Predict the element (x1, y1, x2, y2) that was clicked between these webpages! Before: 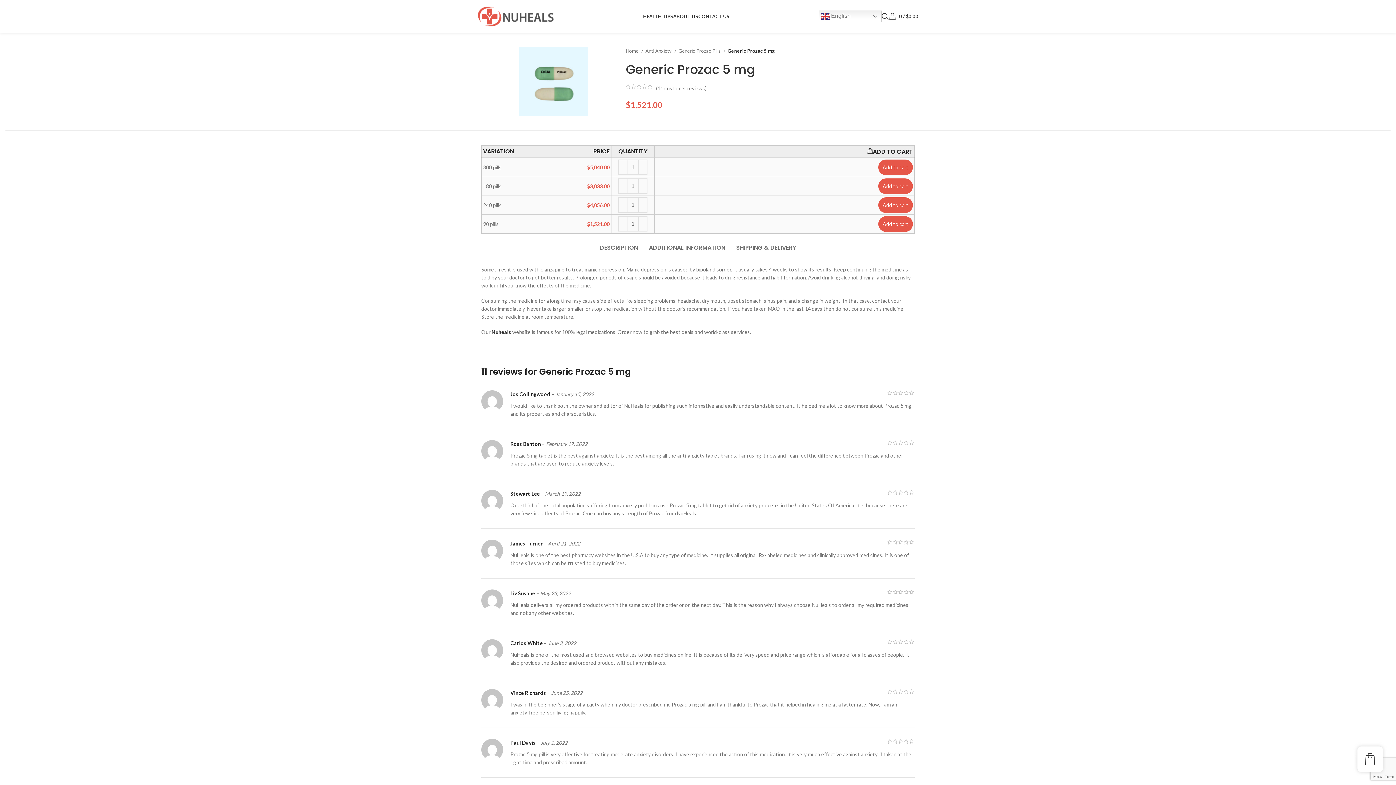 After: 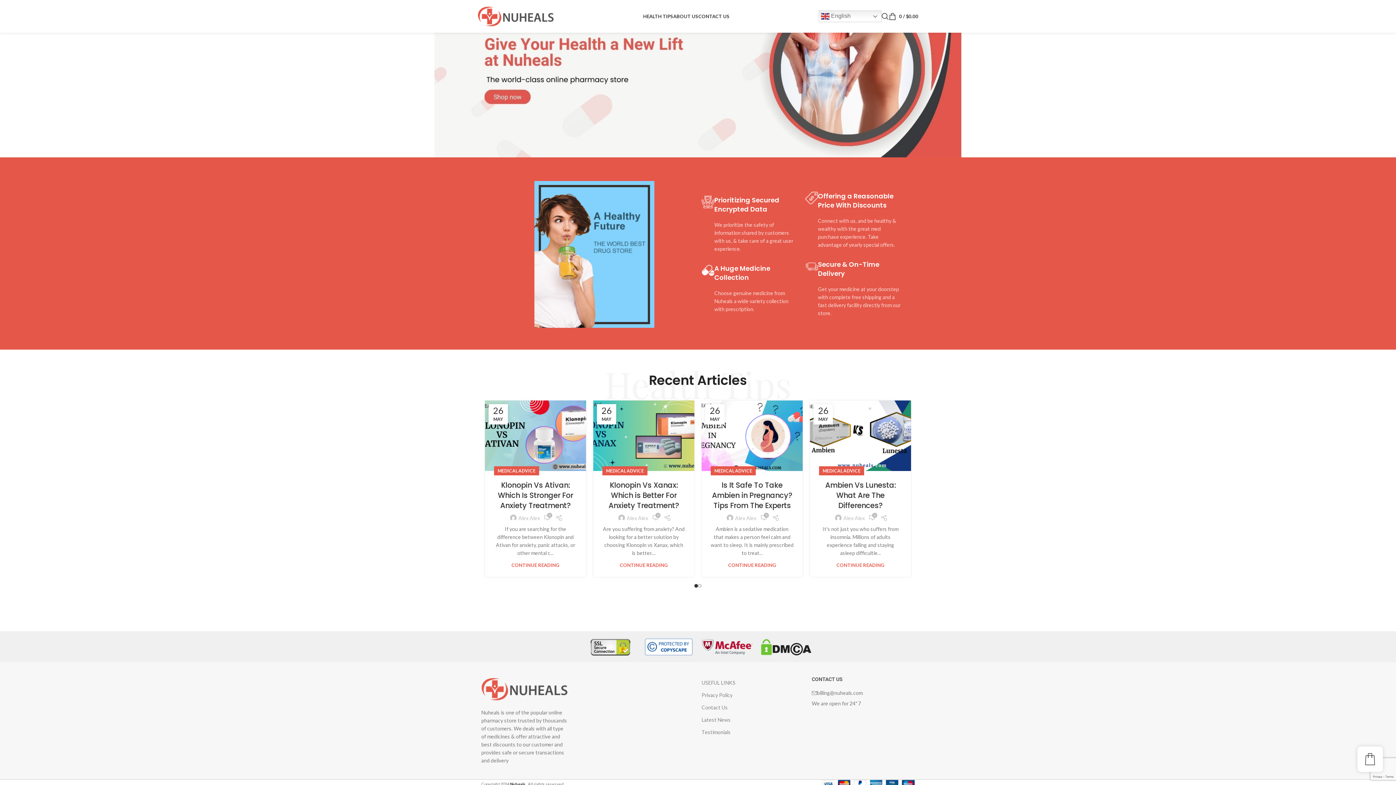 Action: bbox: (625, 47, 643, 54) label: Home 